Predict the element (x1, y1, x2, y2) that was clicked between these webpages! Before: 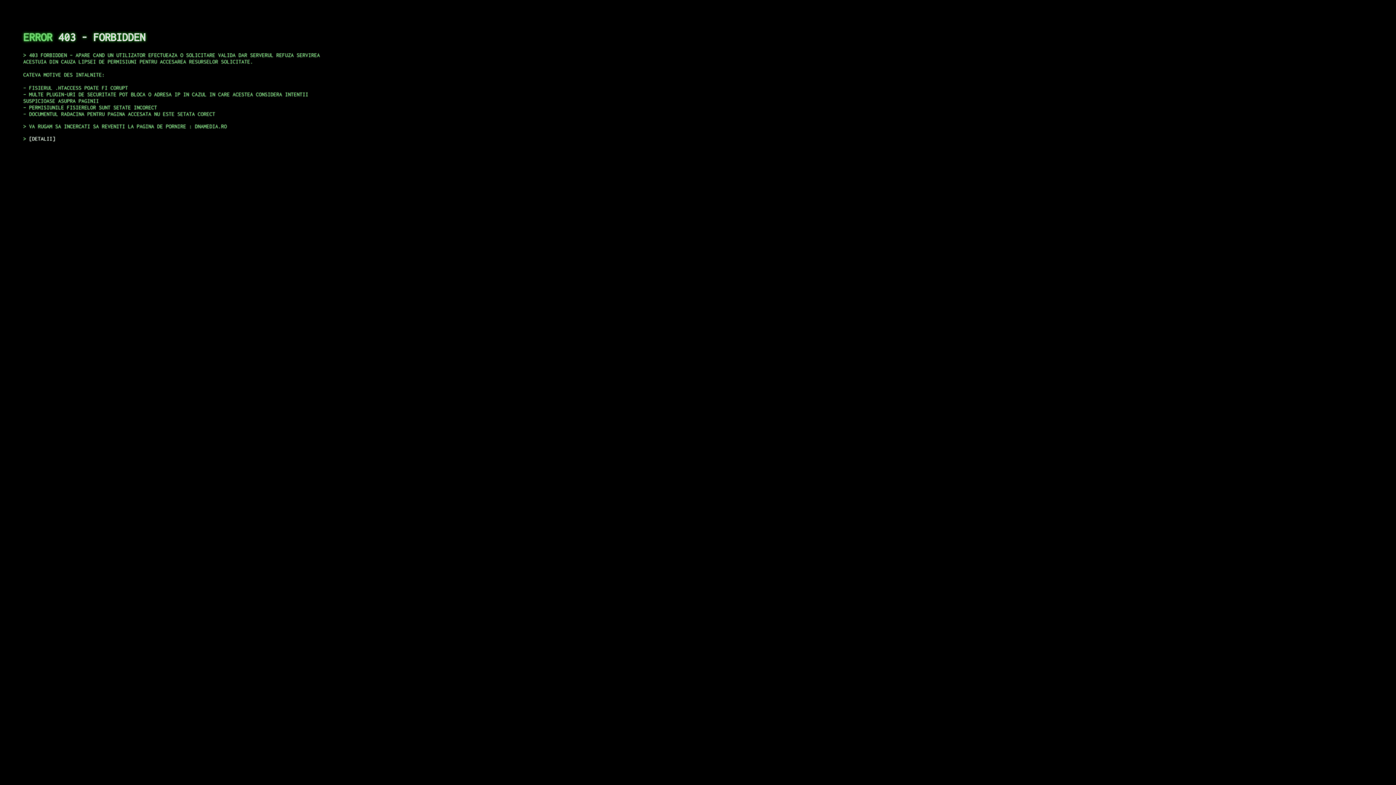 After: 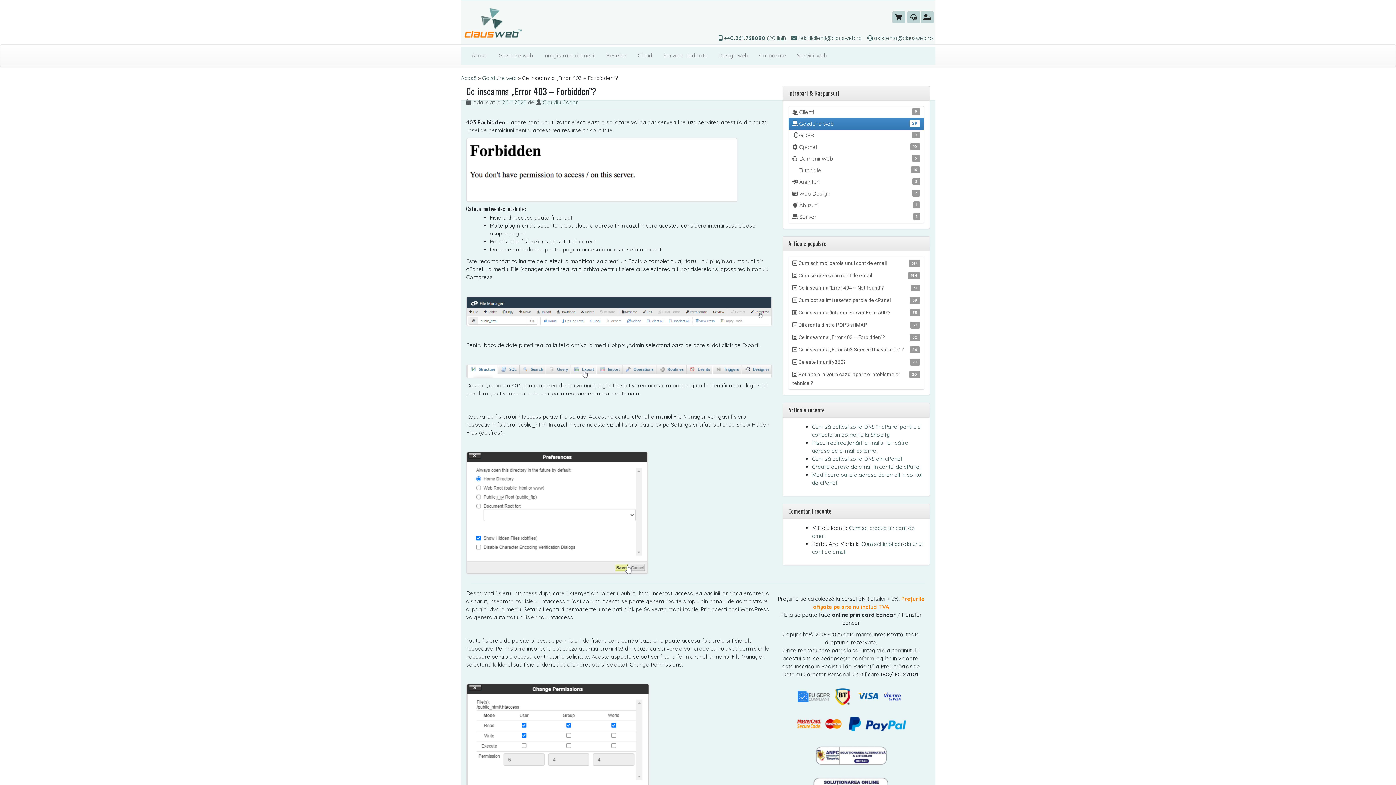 Action: label: DETALII bbox: (29, 135, 55, 141)